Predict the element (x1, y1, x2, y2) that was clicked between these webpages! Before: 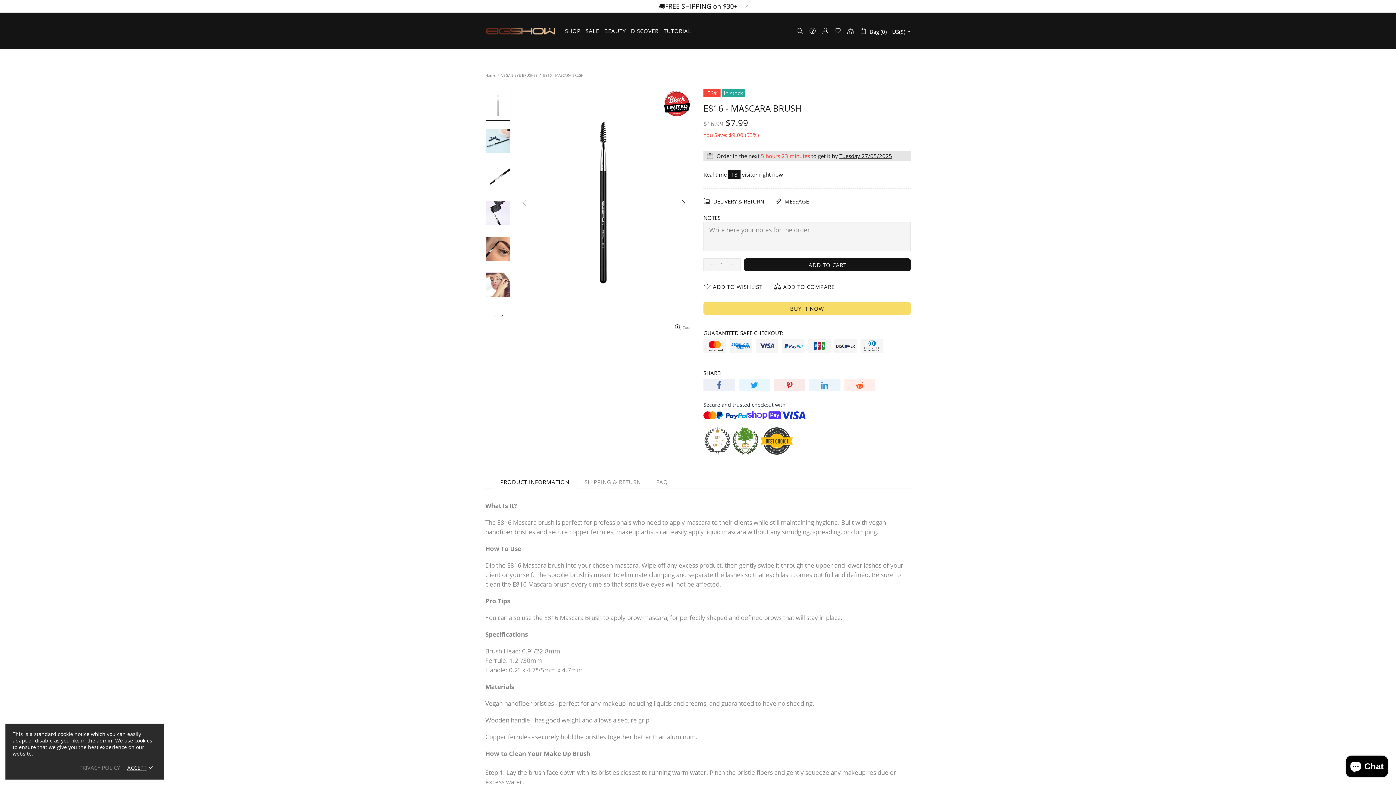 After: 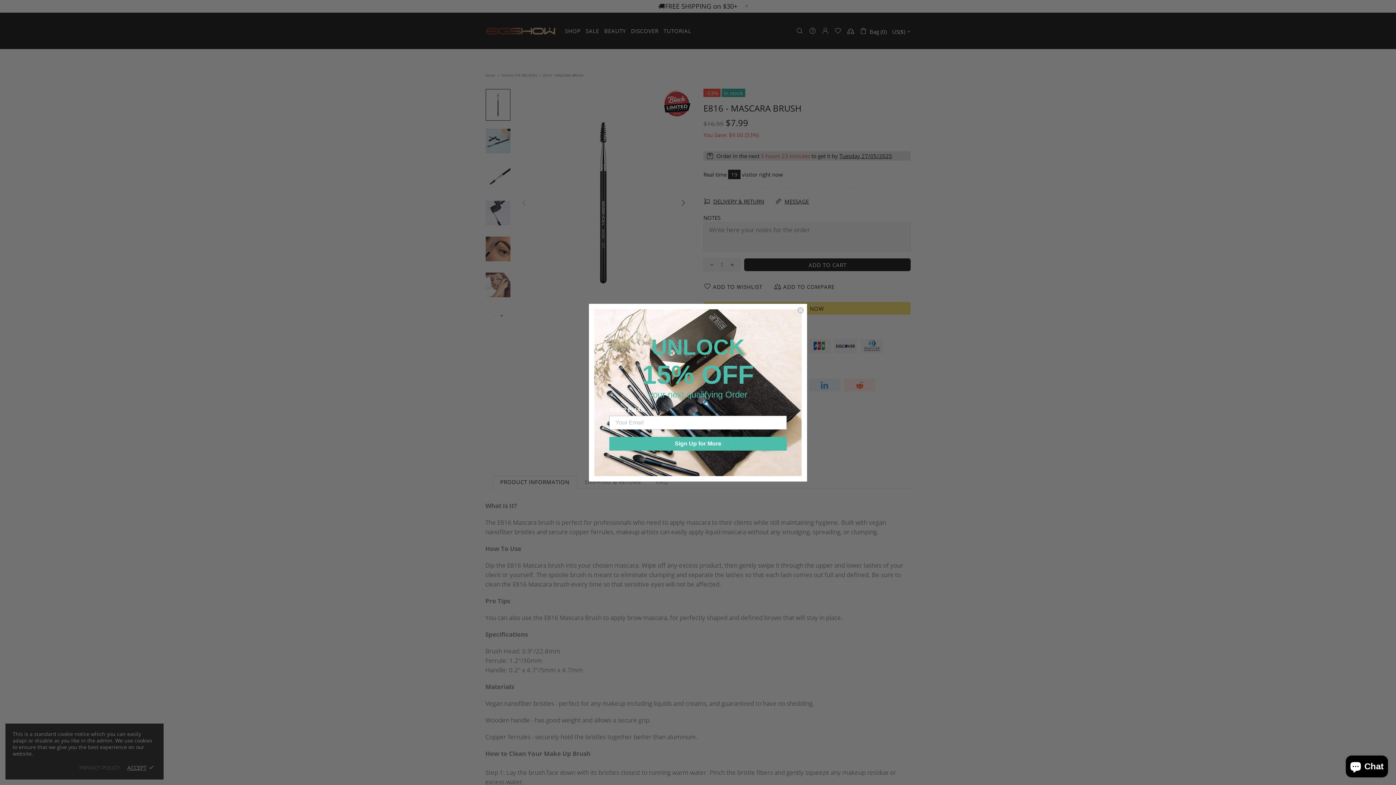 Action: bbox: (738, 378, 770, 391)